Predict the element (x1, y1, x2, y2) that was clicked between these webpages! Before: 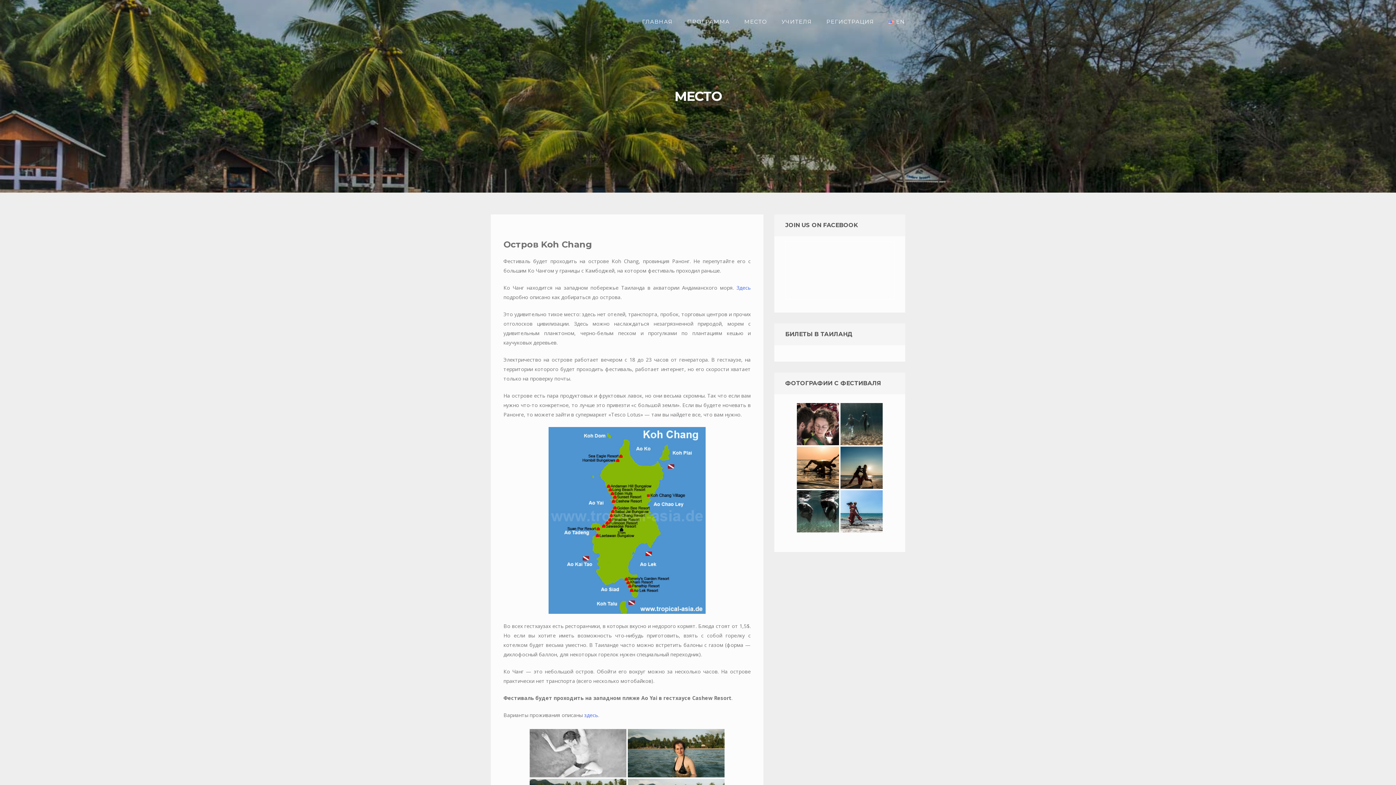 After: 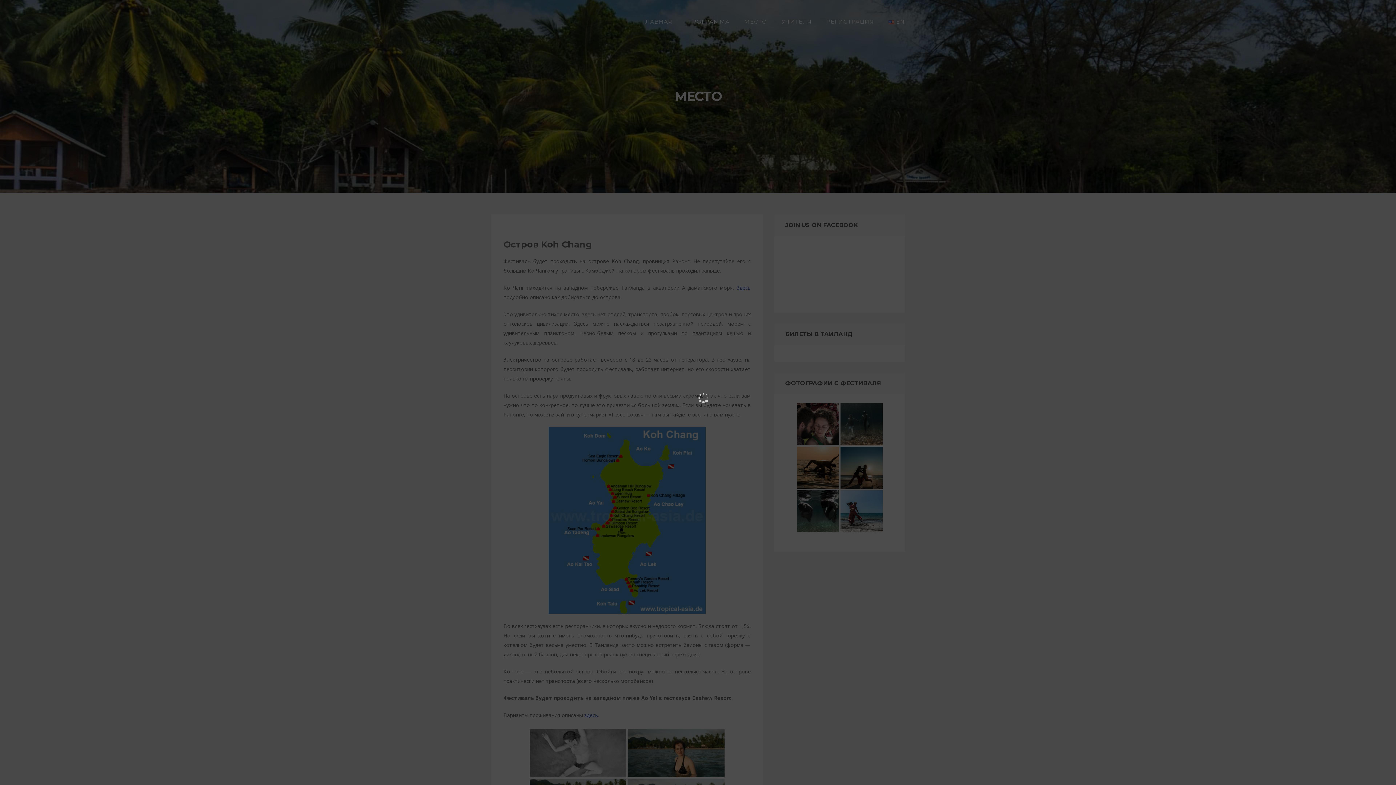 Action: bbox: (529, 729, 626, 777)